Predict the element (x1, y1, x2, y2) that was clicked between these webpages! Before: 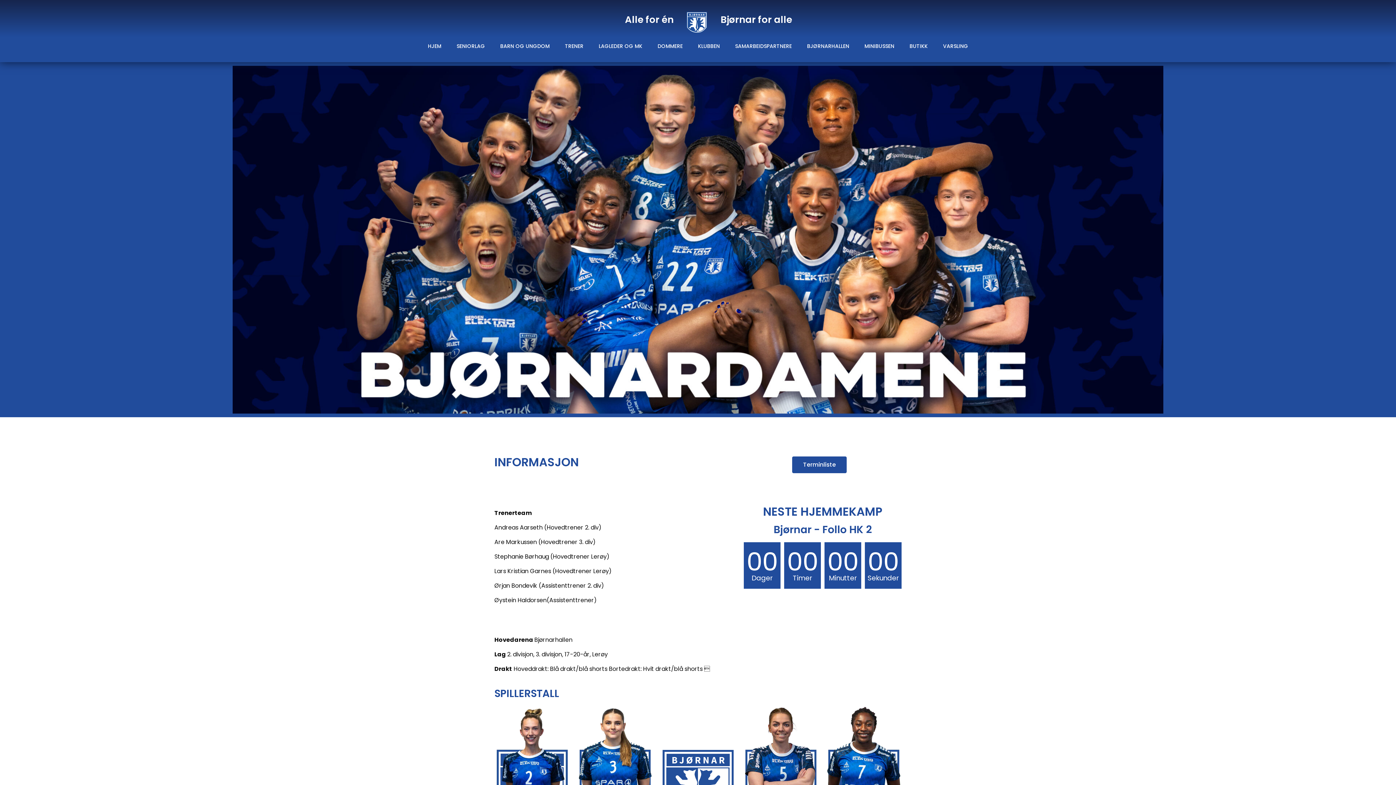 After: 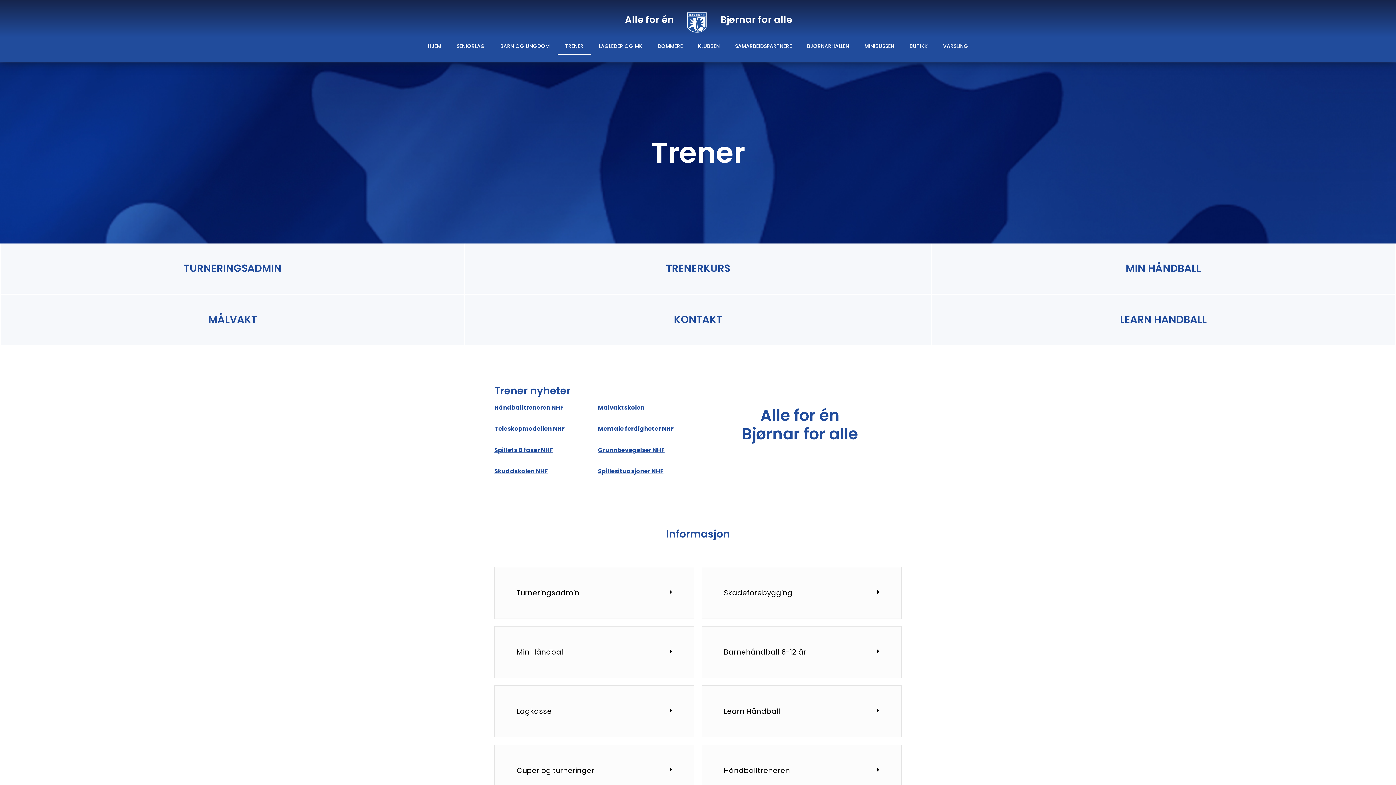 Action: bbox: (557, 37, 590, 54) label: TRENER